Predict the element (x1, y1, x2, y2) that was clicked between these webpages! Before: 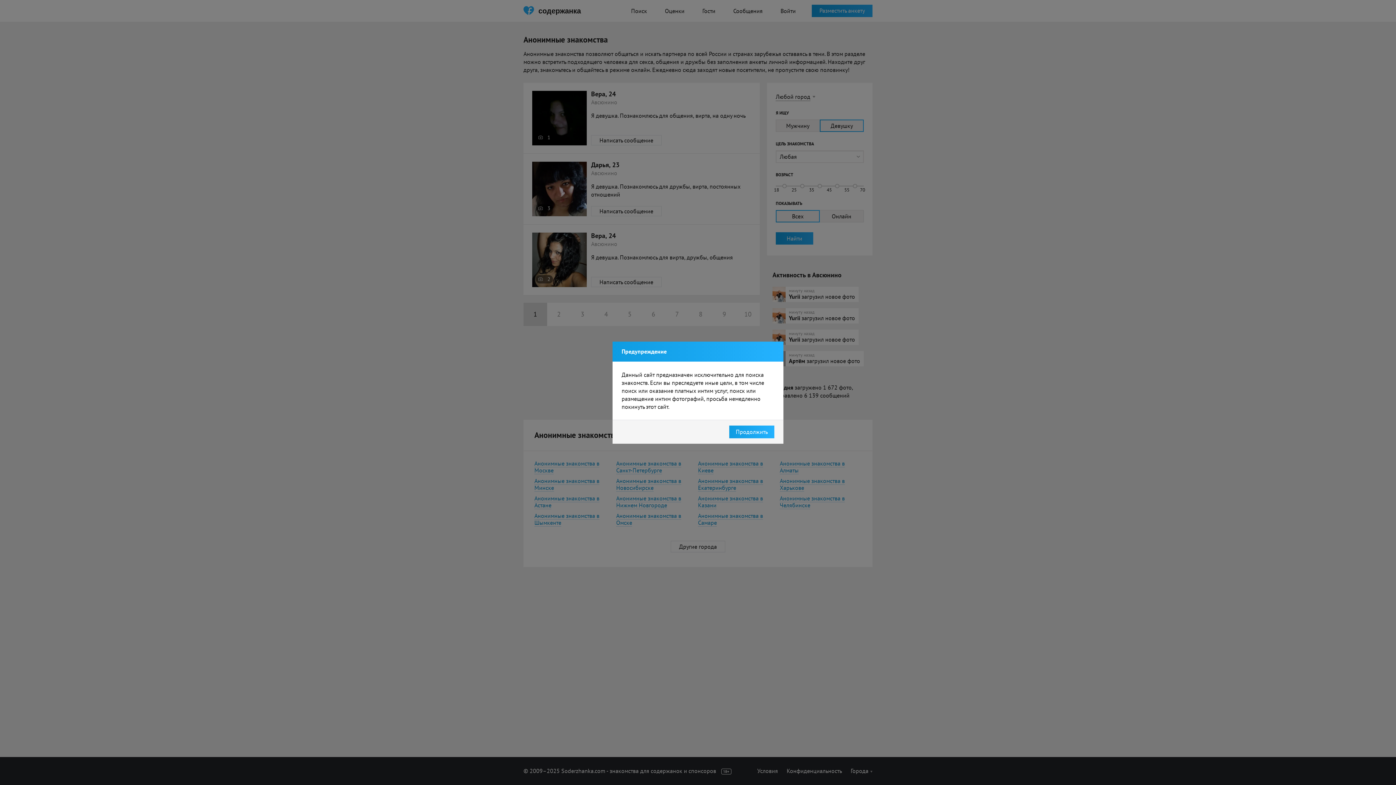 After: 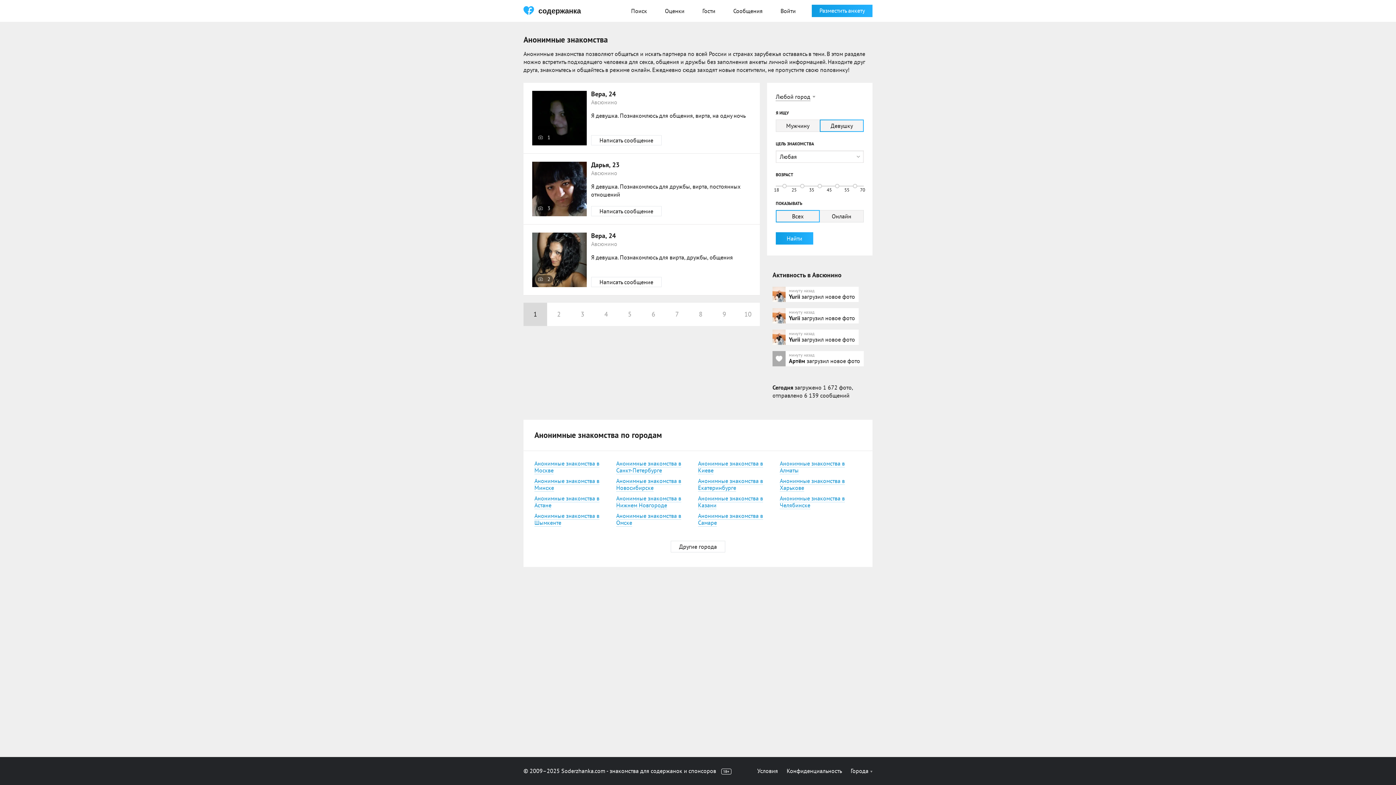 Action: bbox: (729, 425, 774, 438) label: Продолжить